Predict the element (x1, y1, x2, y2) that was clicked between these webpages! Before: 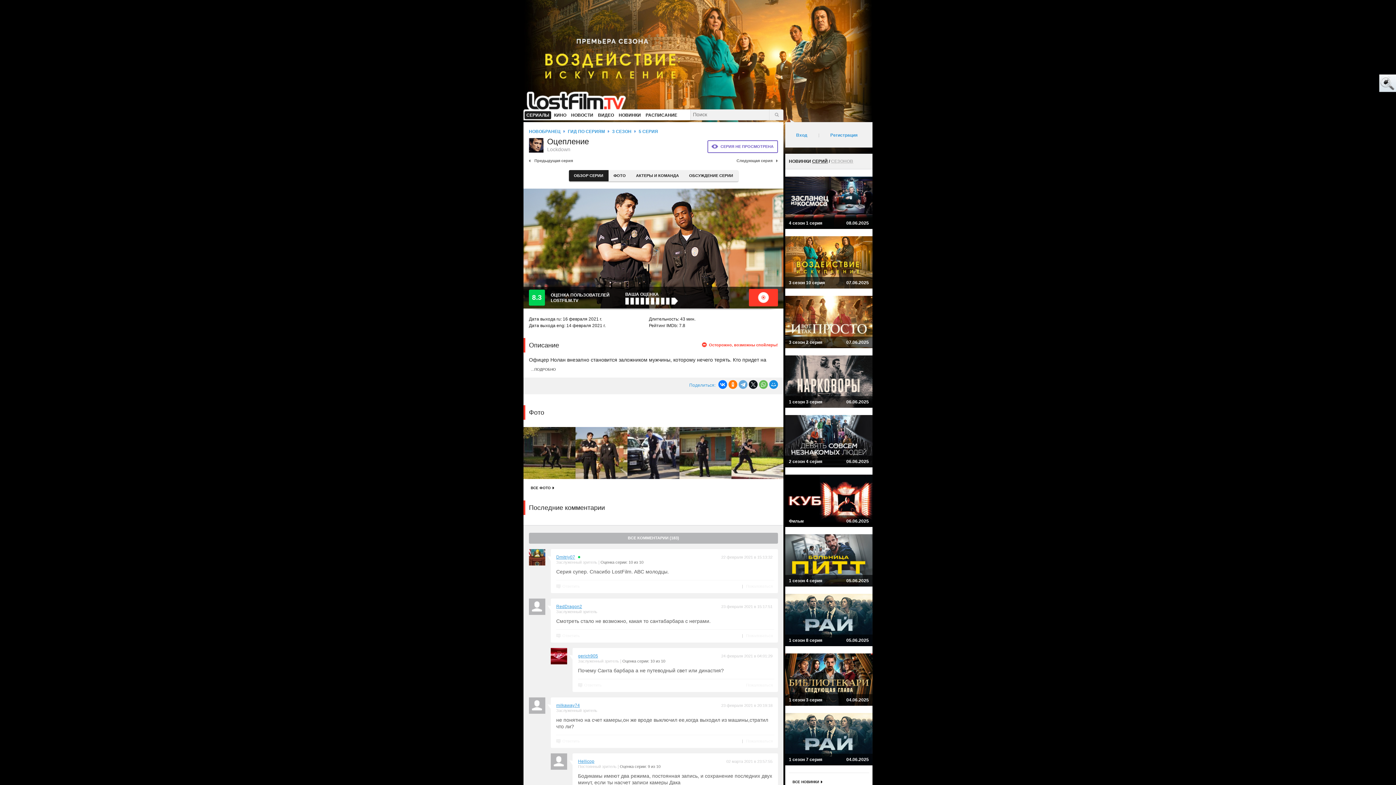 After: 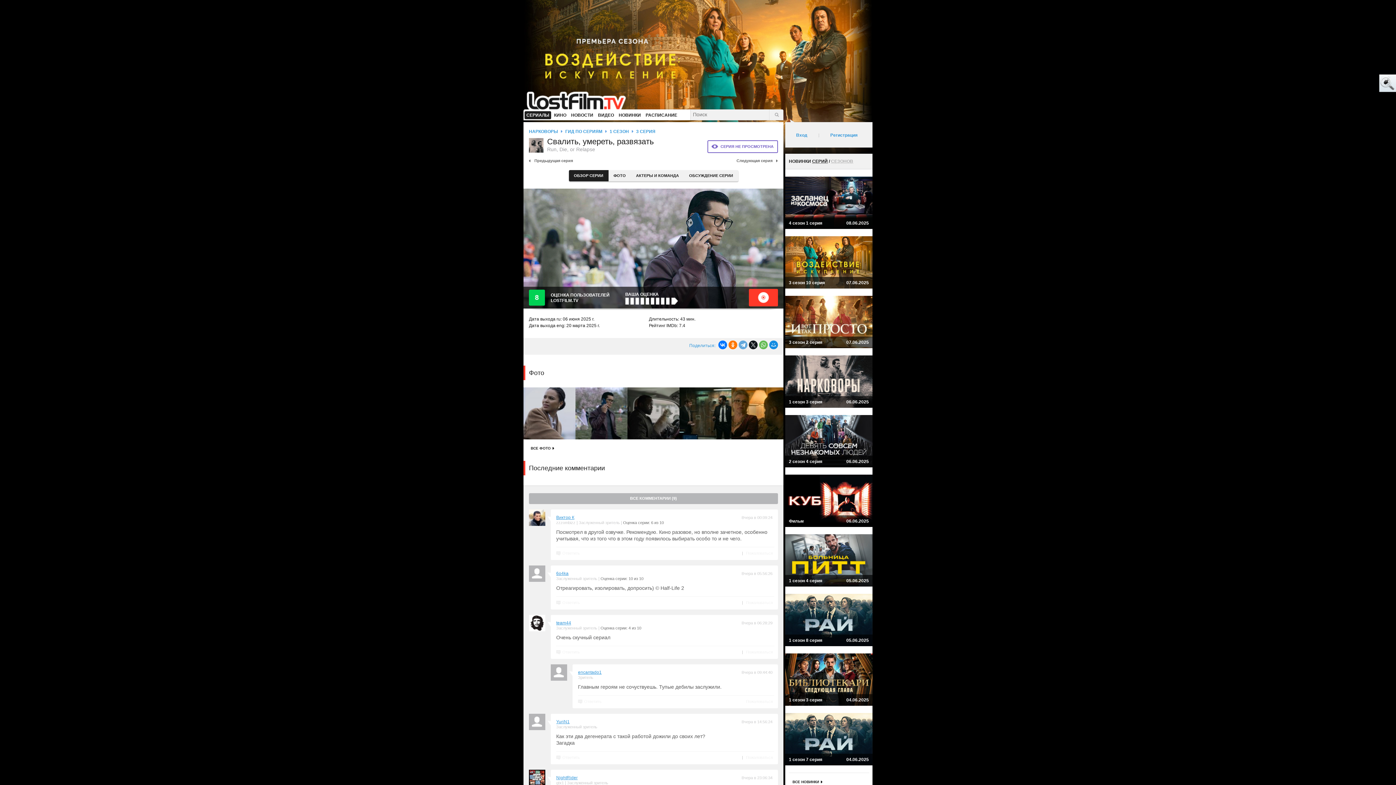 Action: bbox: (785, 355, 872, 407) label: 1 сезон 3 серия
06.06.2025